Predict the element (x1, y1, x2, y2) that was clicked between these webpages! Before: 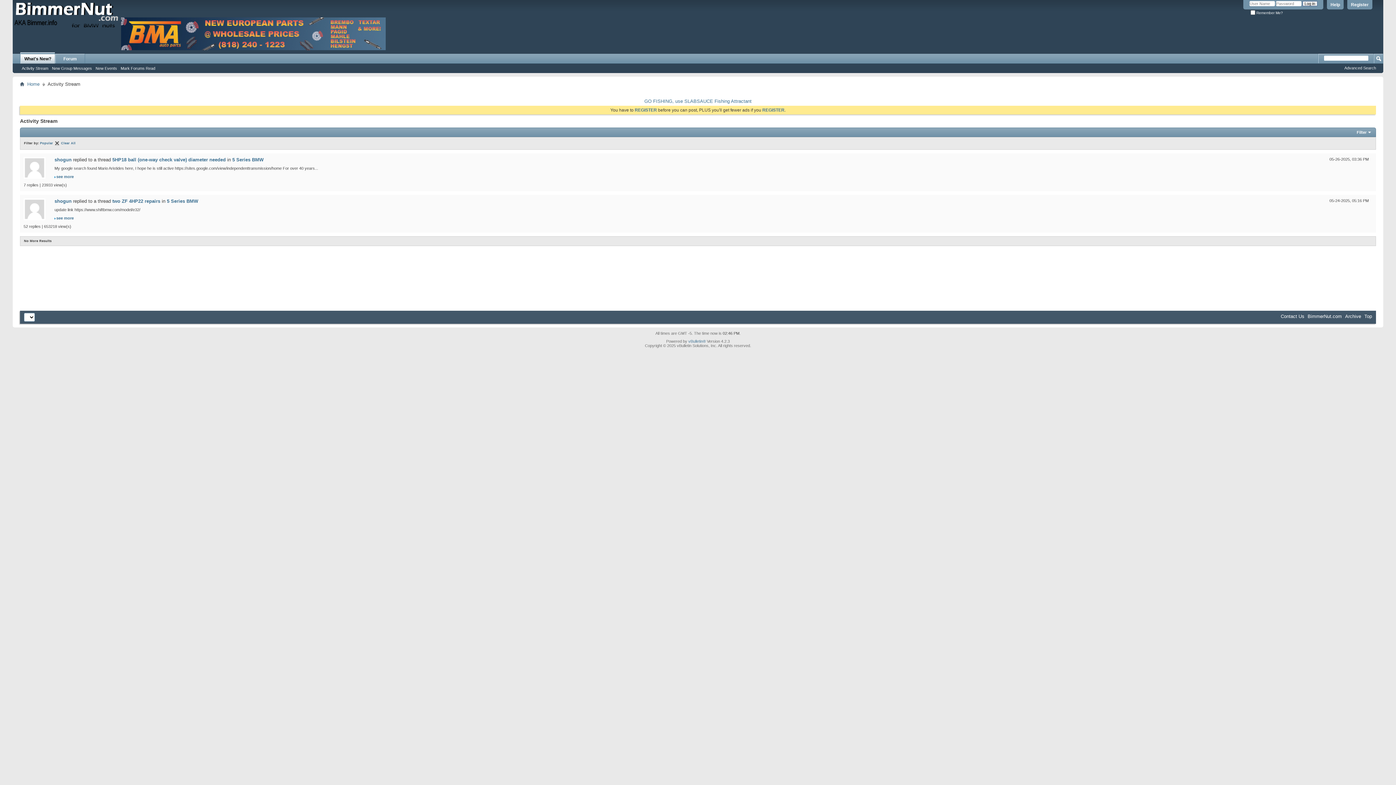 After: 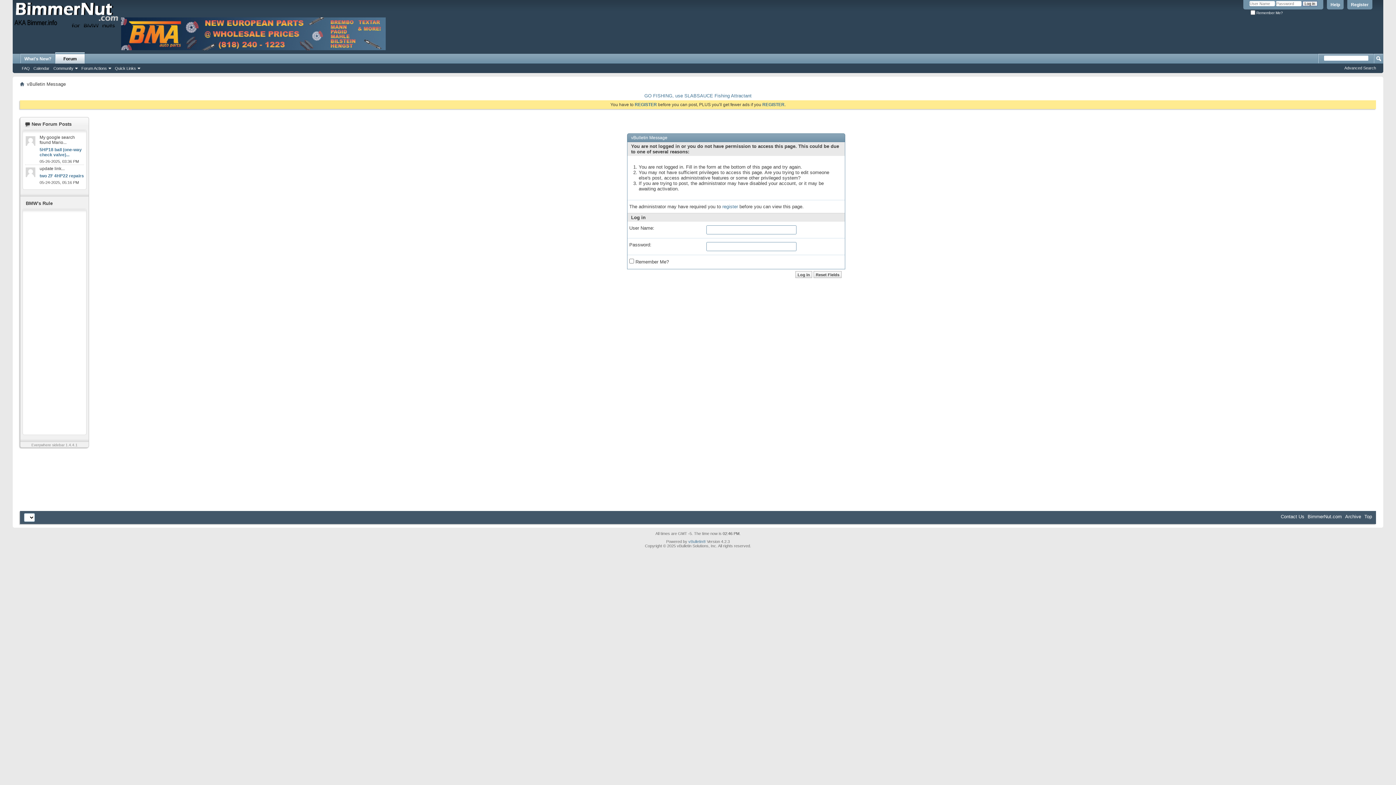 Action: label: shogun bbox: (54, 157, 71, 162)